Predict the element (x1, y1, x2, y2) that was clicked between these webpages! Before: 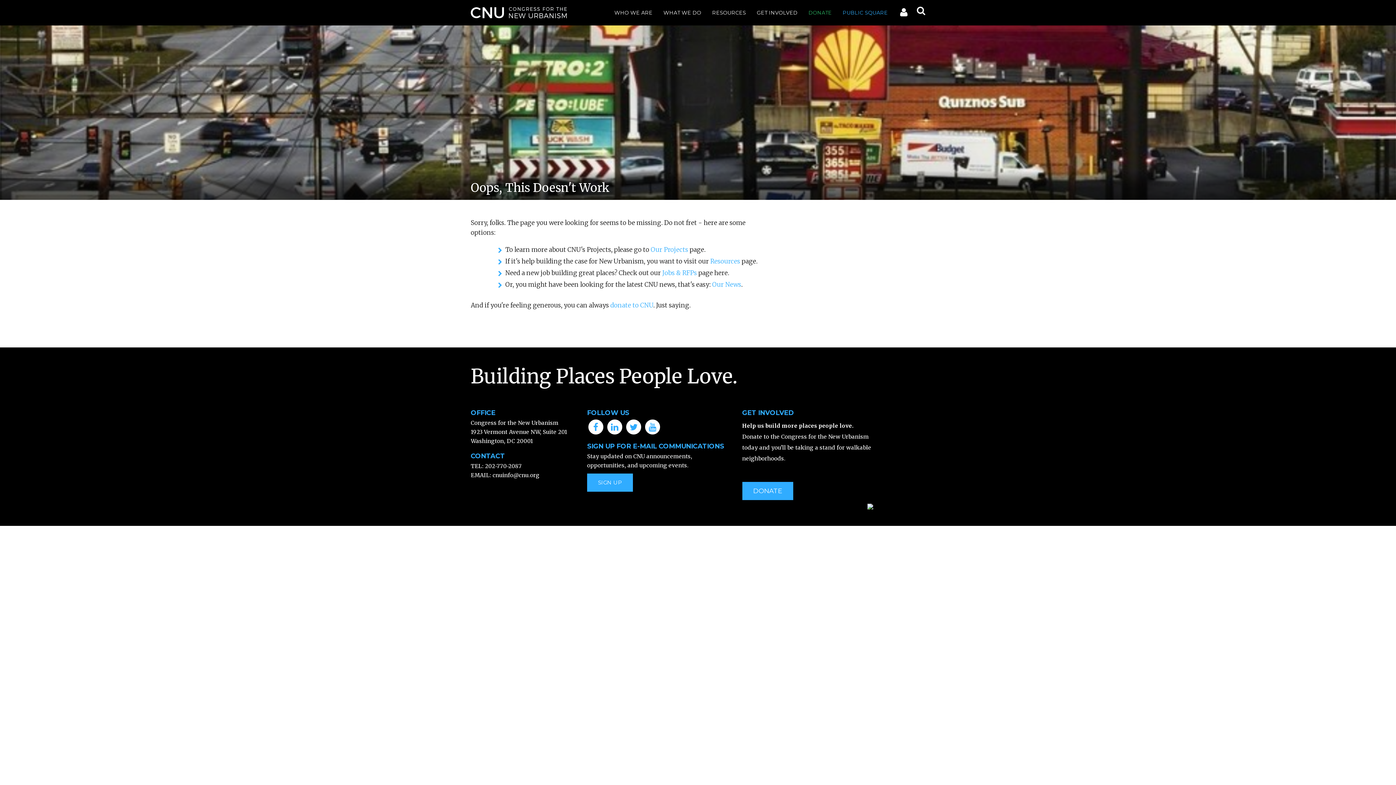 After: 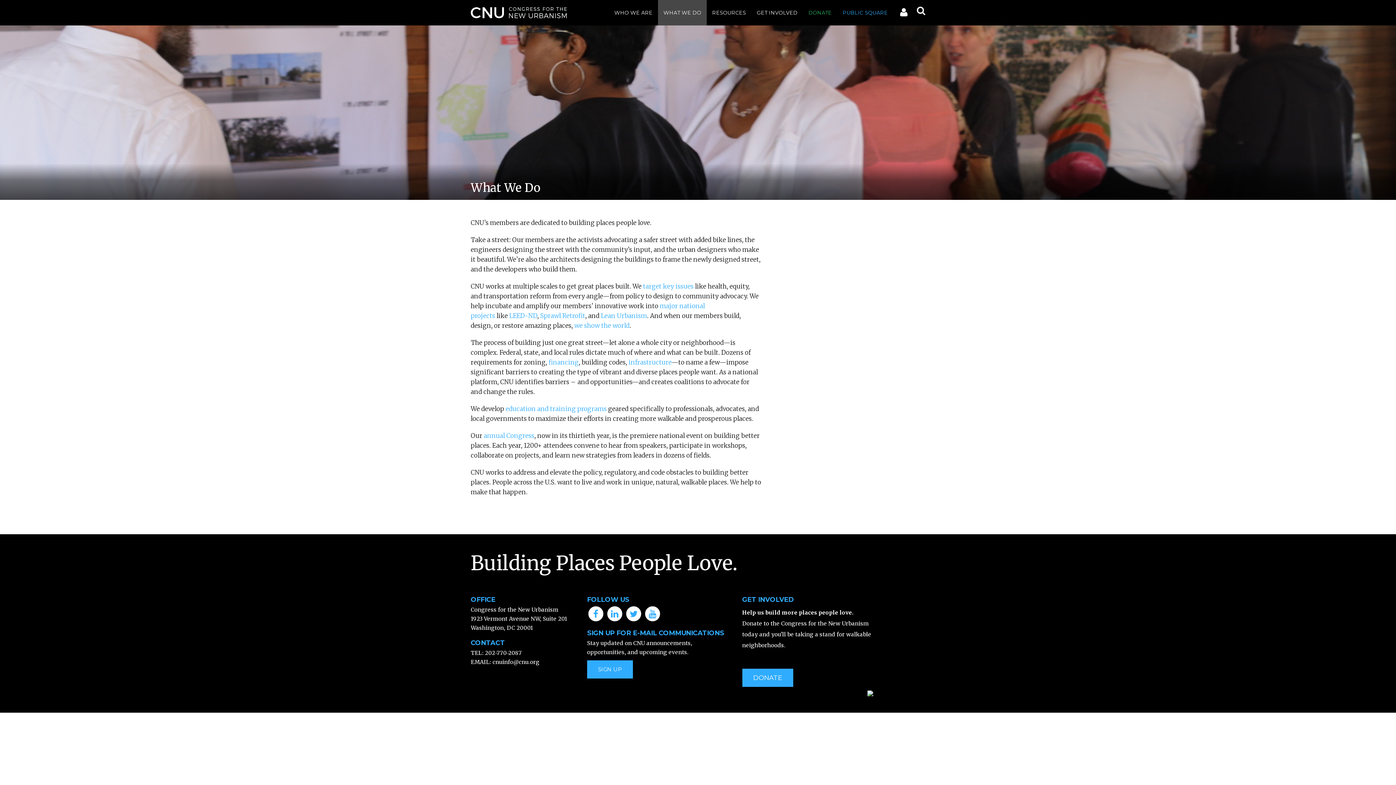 Action: label: WHAT WE DO bbox: (663, 0, 701, 25)